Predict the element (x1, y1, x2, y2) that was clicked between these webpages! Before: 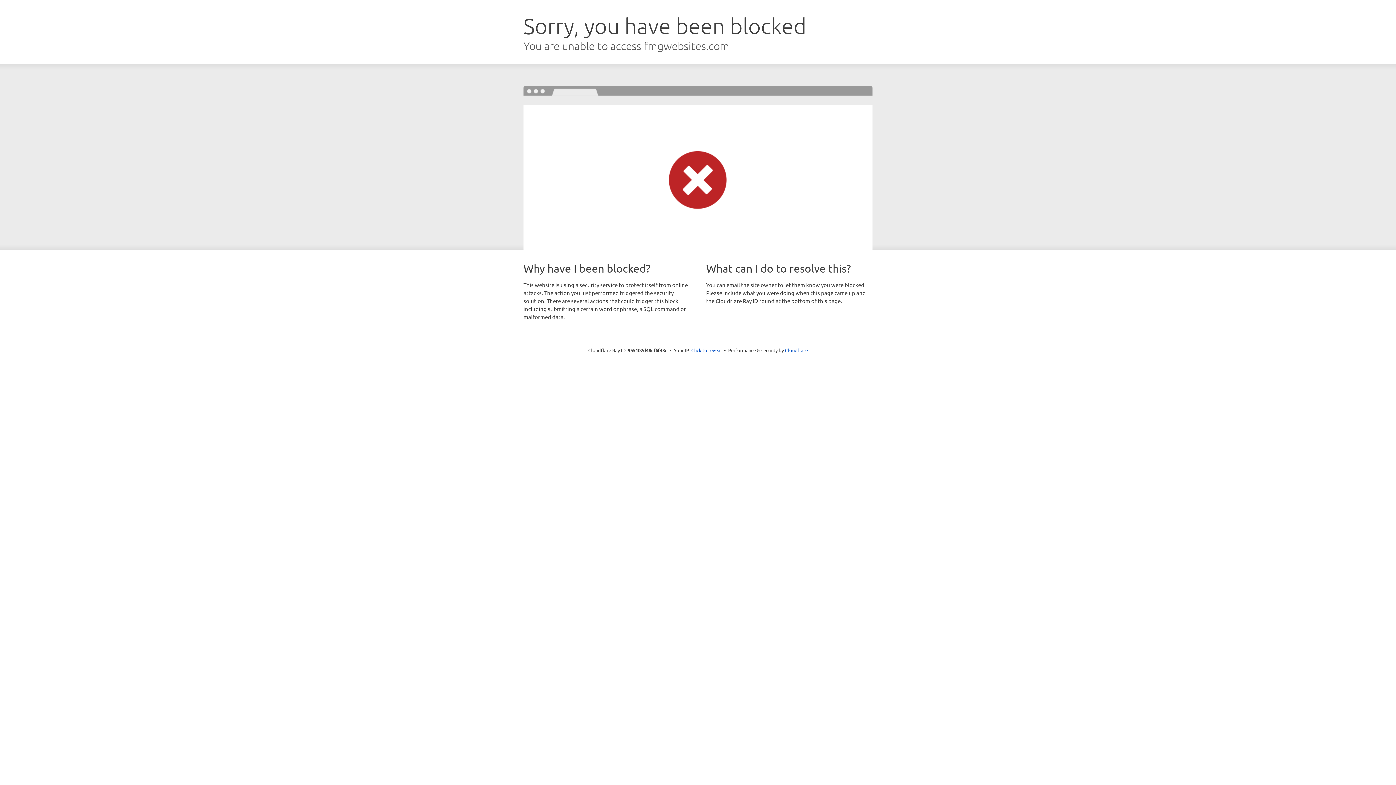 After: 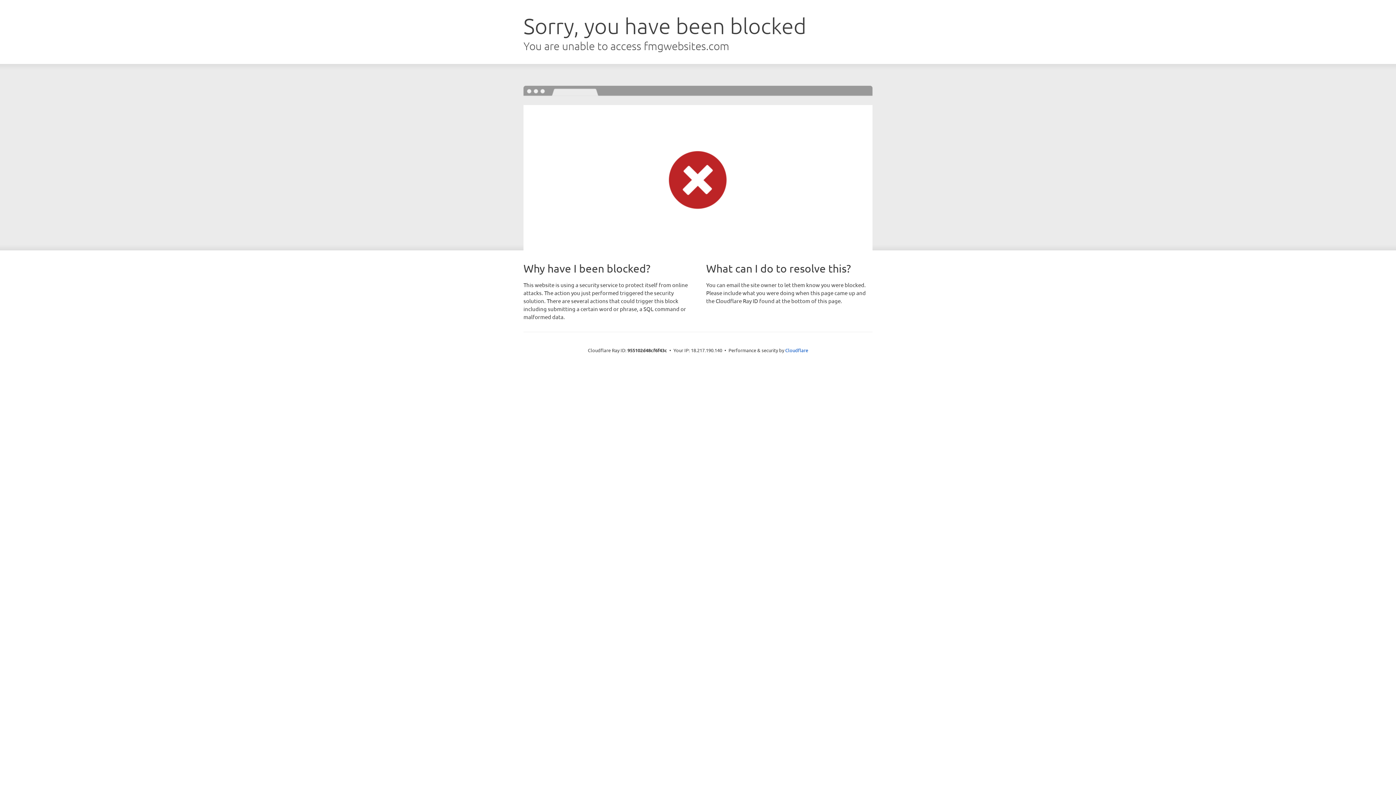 Action: bbox: (691, 346, 722, 353) label: Click to reveal